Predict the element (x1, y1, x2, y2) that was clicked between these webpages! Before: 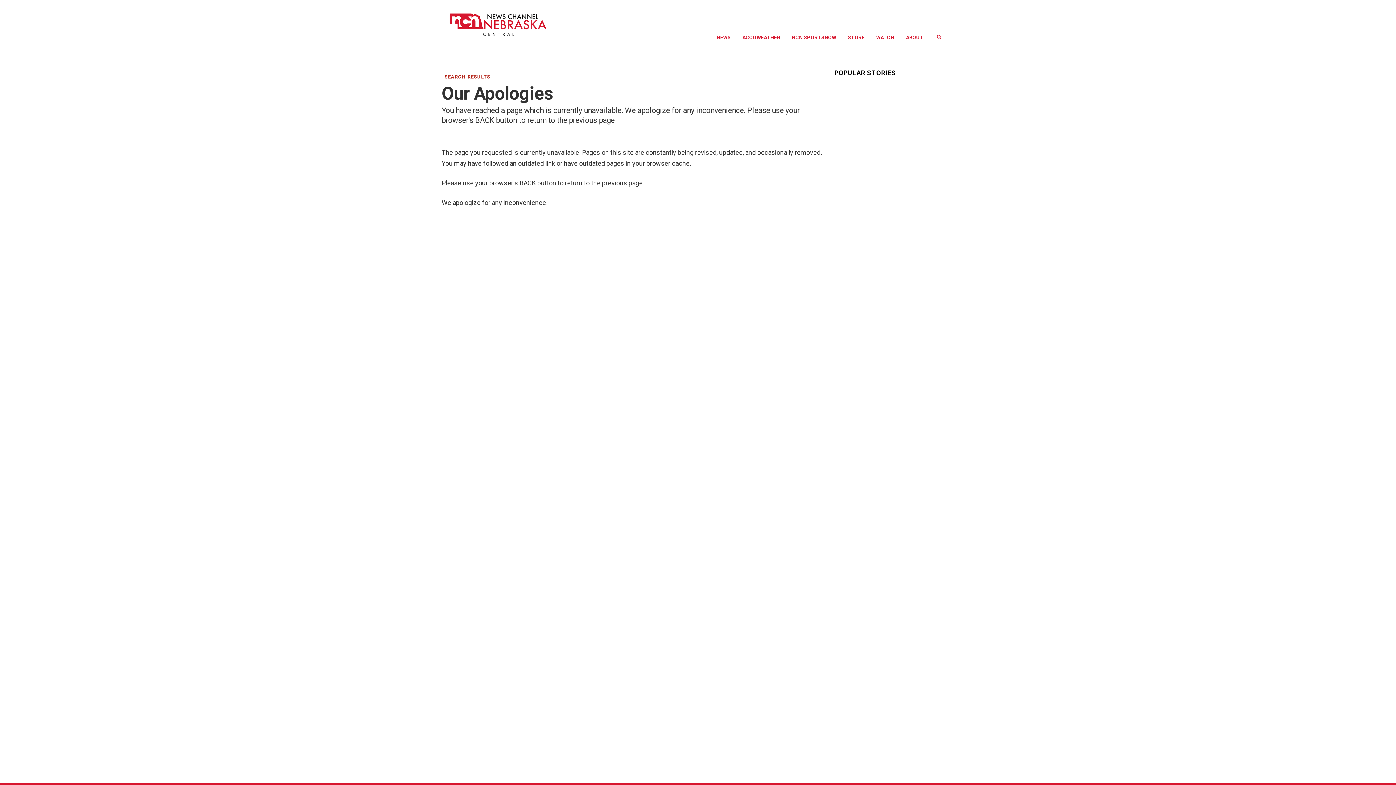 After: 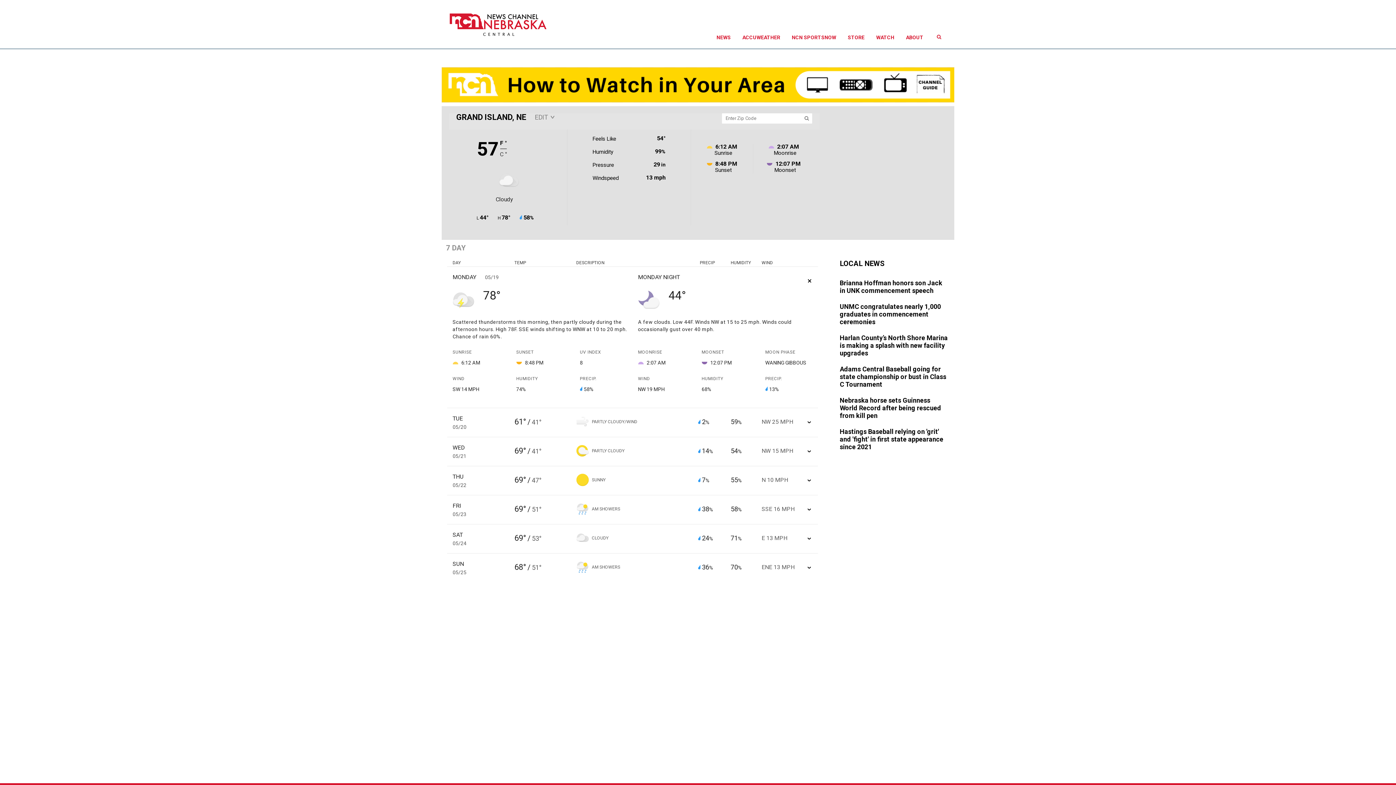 Action: label: ACCUWEATHER bbox: (736, 26, 786, 48)